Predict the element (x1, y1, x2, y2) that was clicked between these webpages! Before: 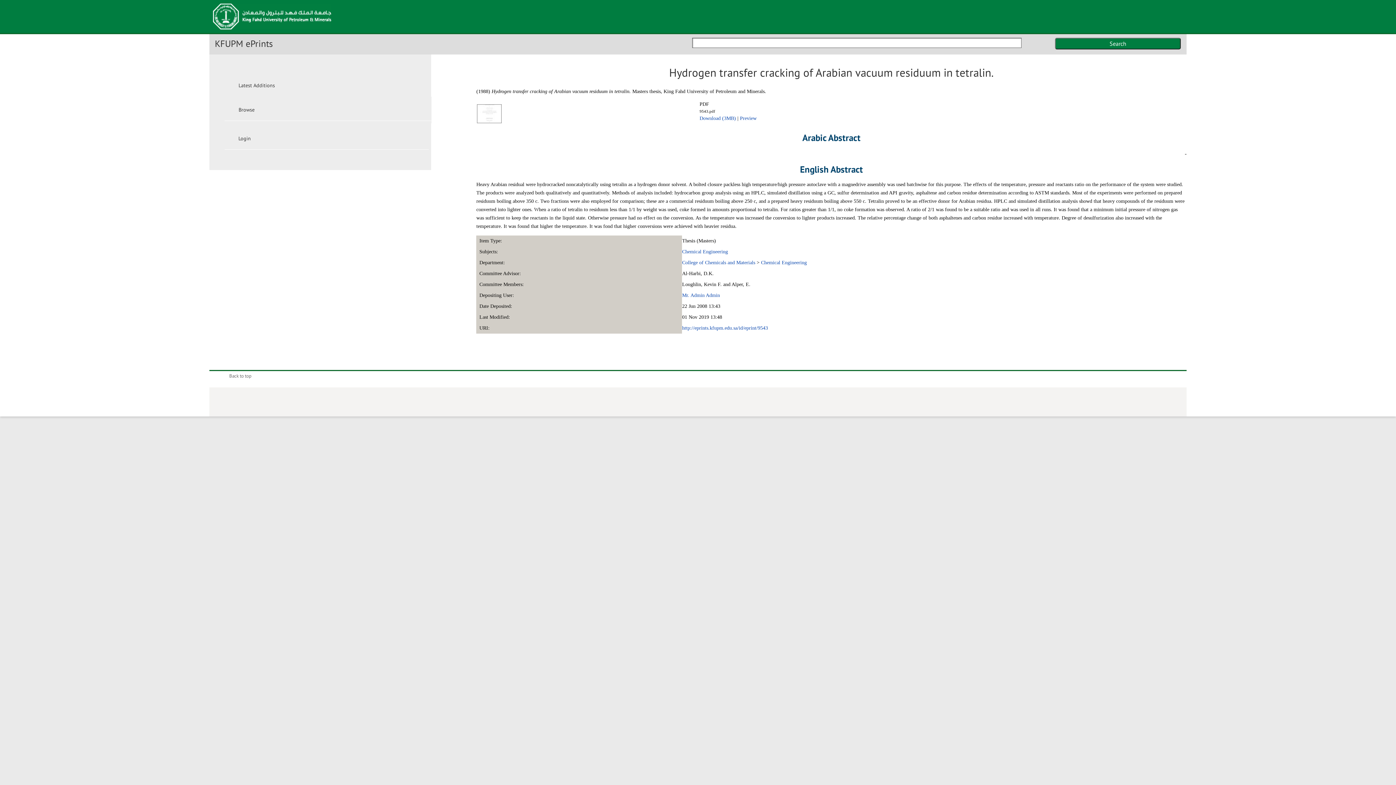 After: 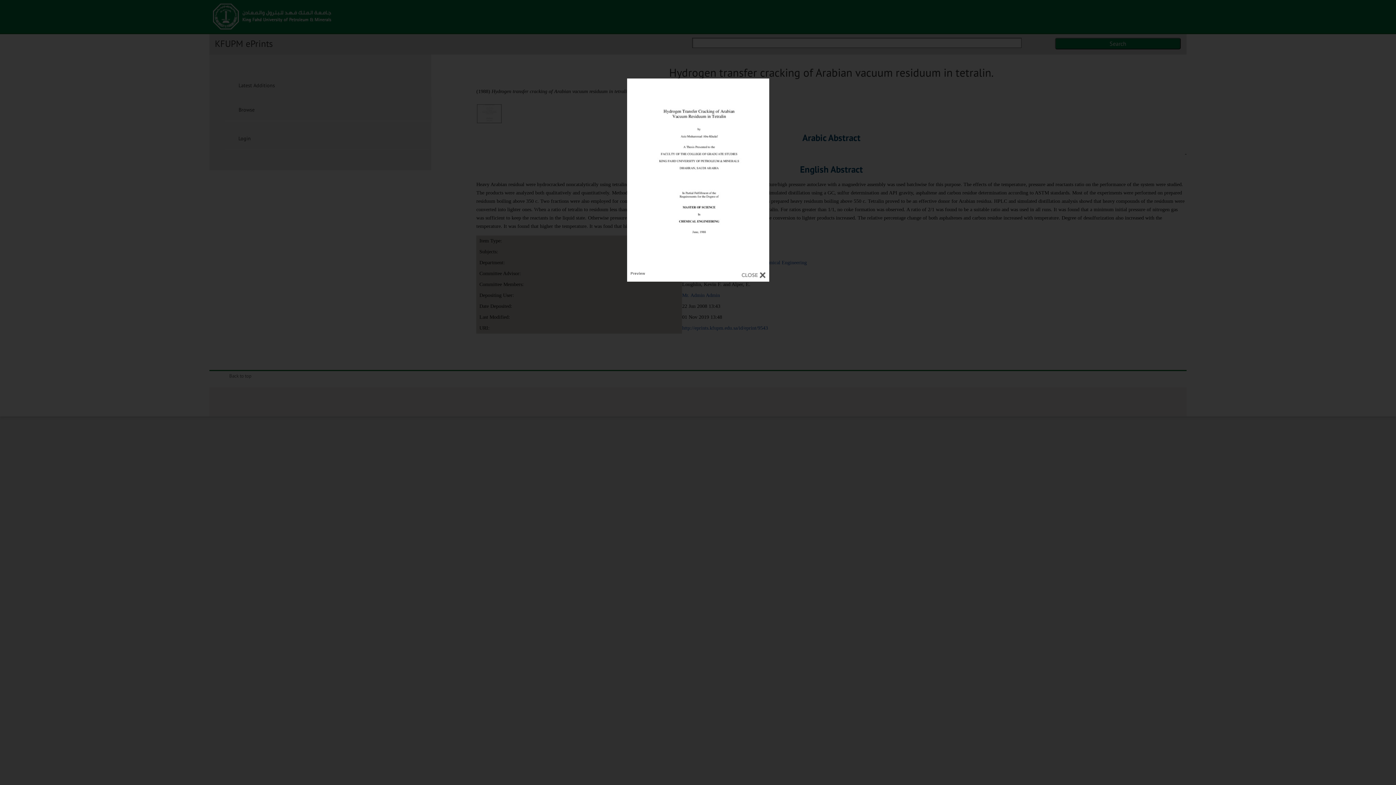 Action: bbox: (740, 115, 756, 121) label: Preview